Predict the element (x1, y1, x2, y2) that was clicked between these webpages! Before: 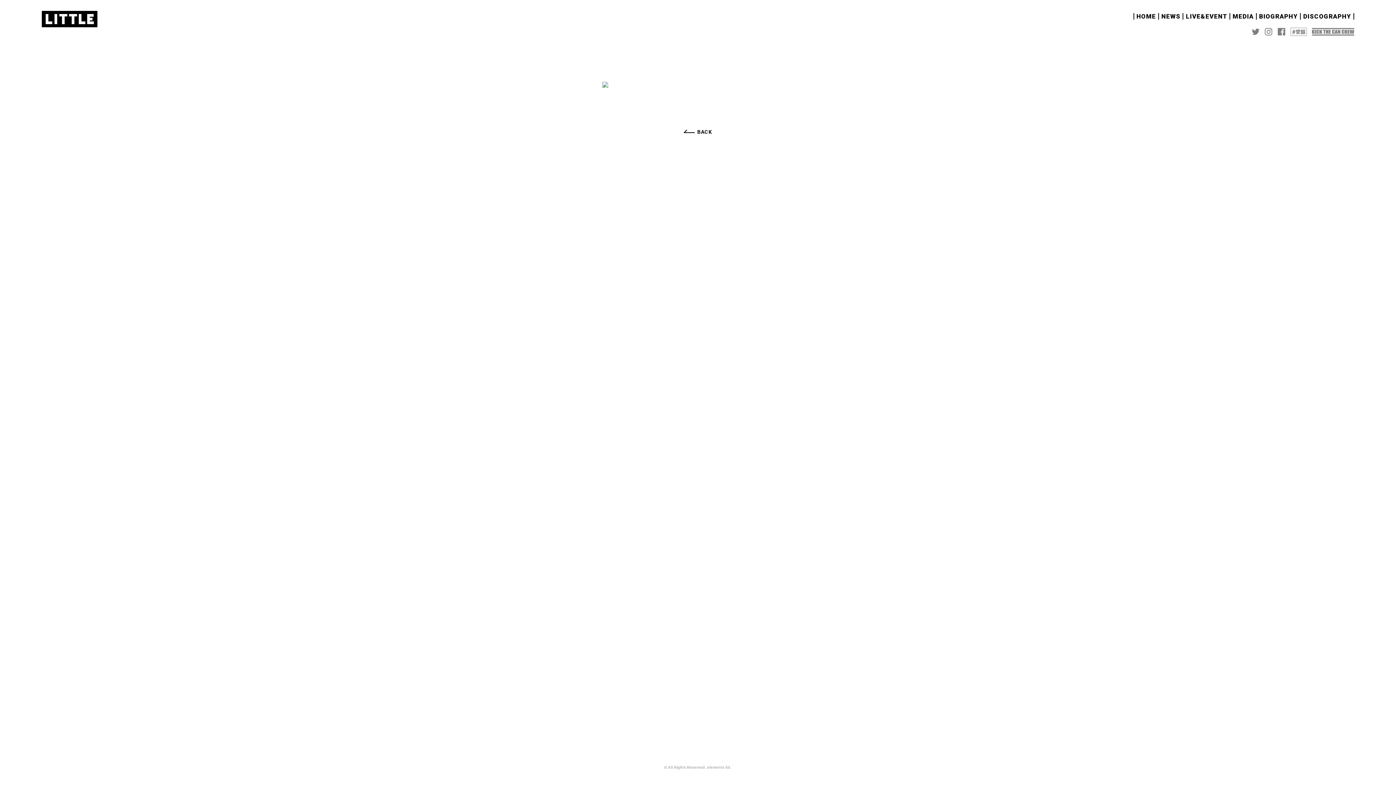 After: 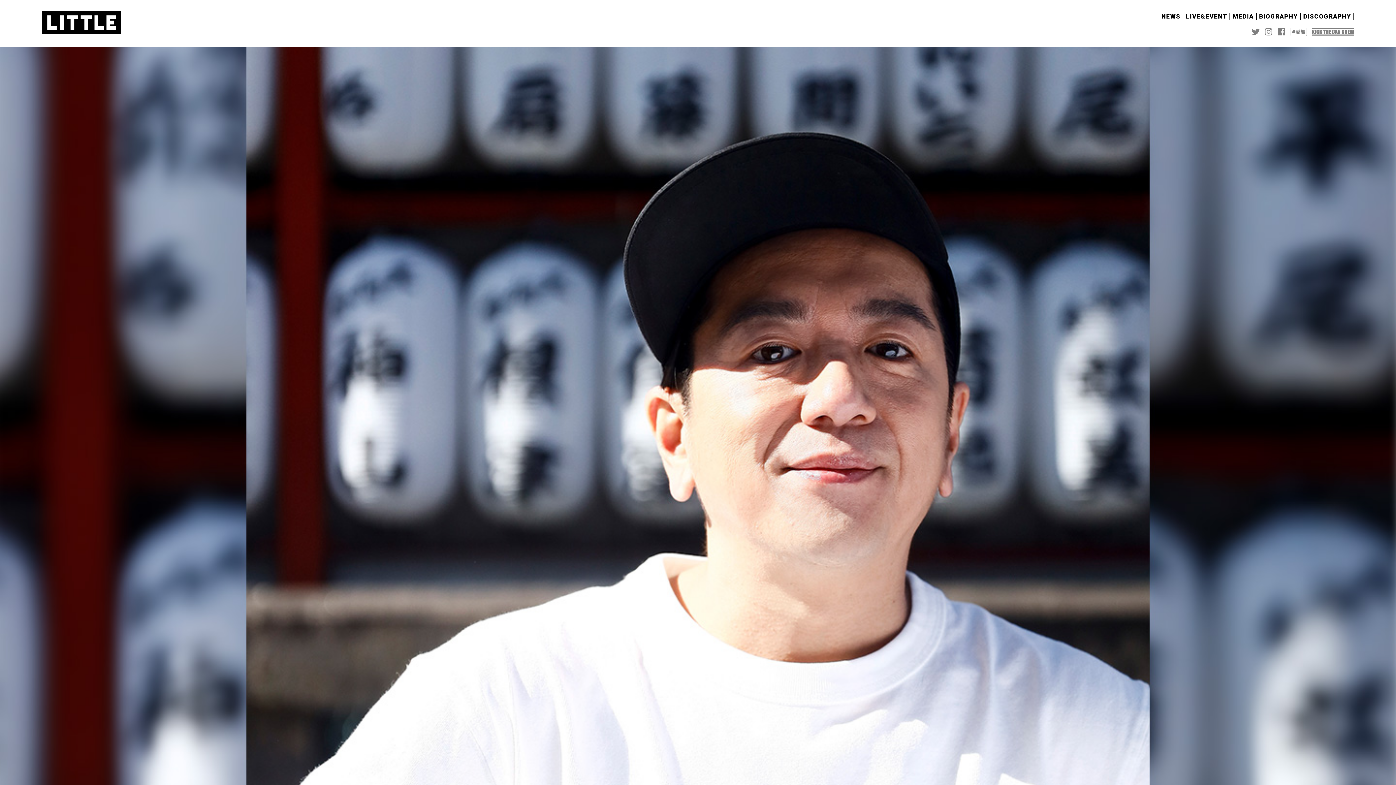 Action: label: HOME bbox: (1136, 12, 1156, 20)